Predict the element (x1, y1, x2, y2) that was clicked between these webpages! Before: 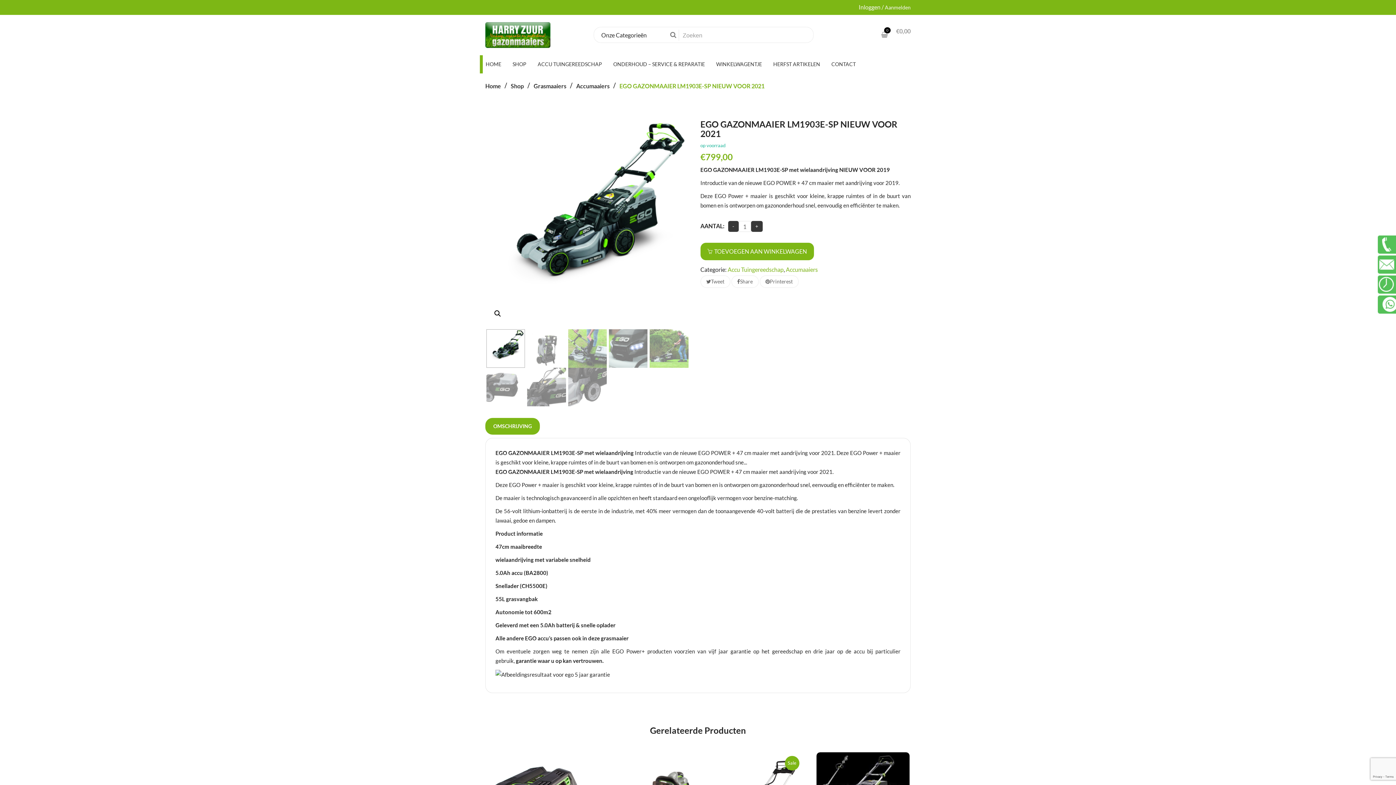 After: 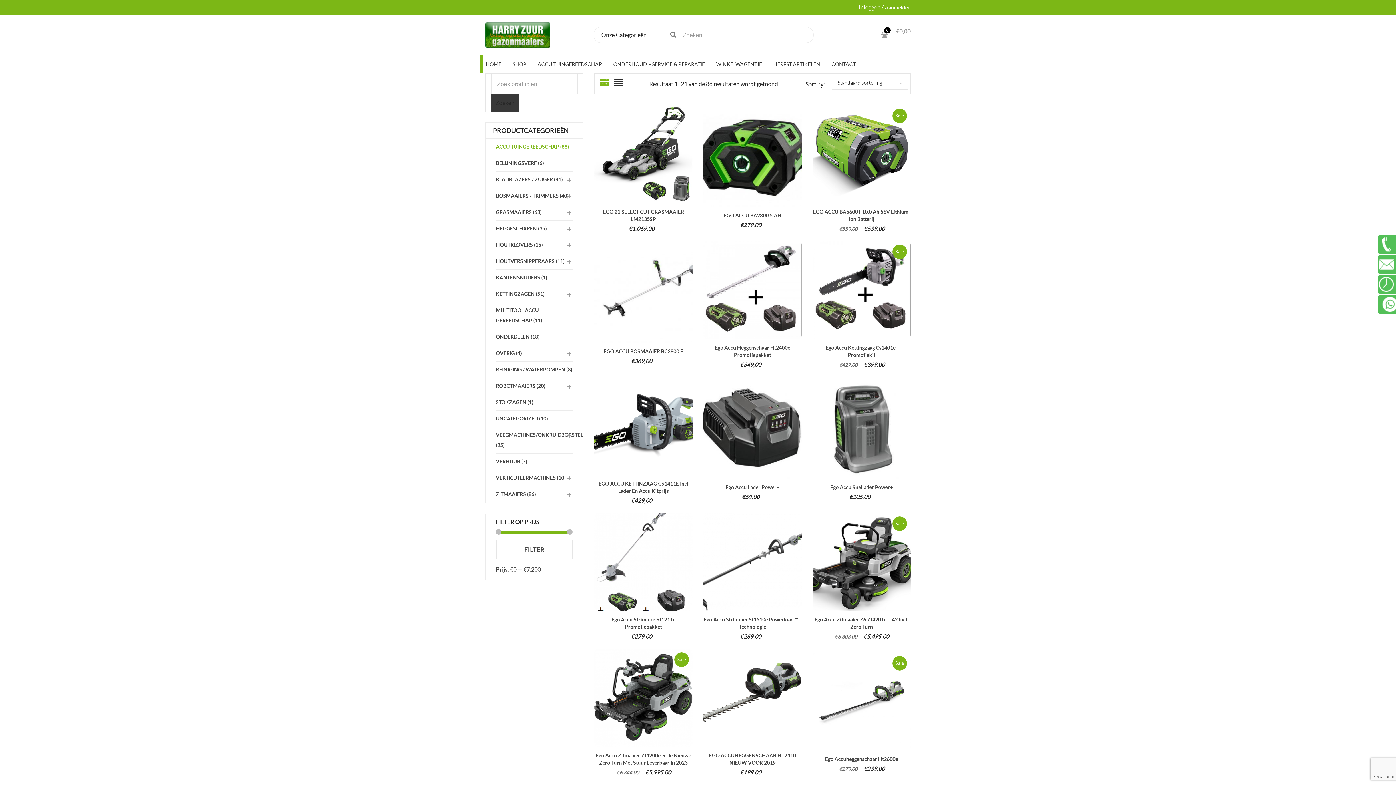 Action: label: Accu Tuingereedschap bbox: (727, 266, 783, 273)